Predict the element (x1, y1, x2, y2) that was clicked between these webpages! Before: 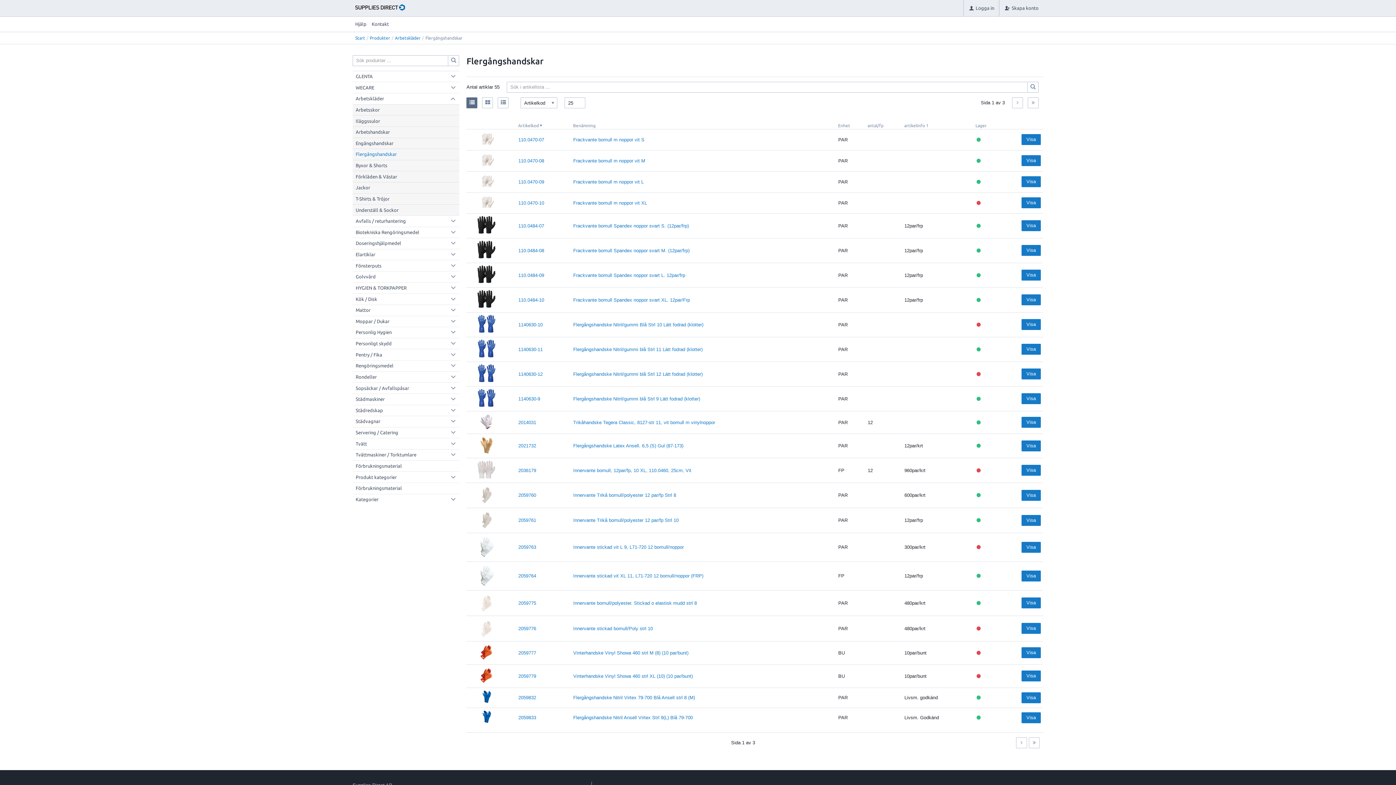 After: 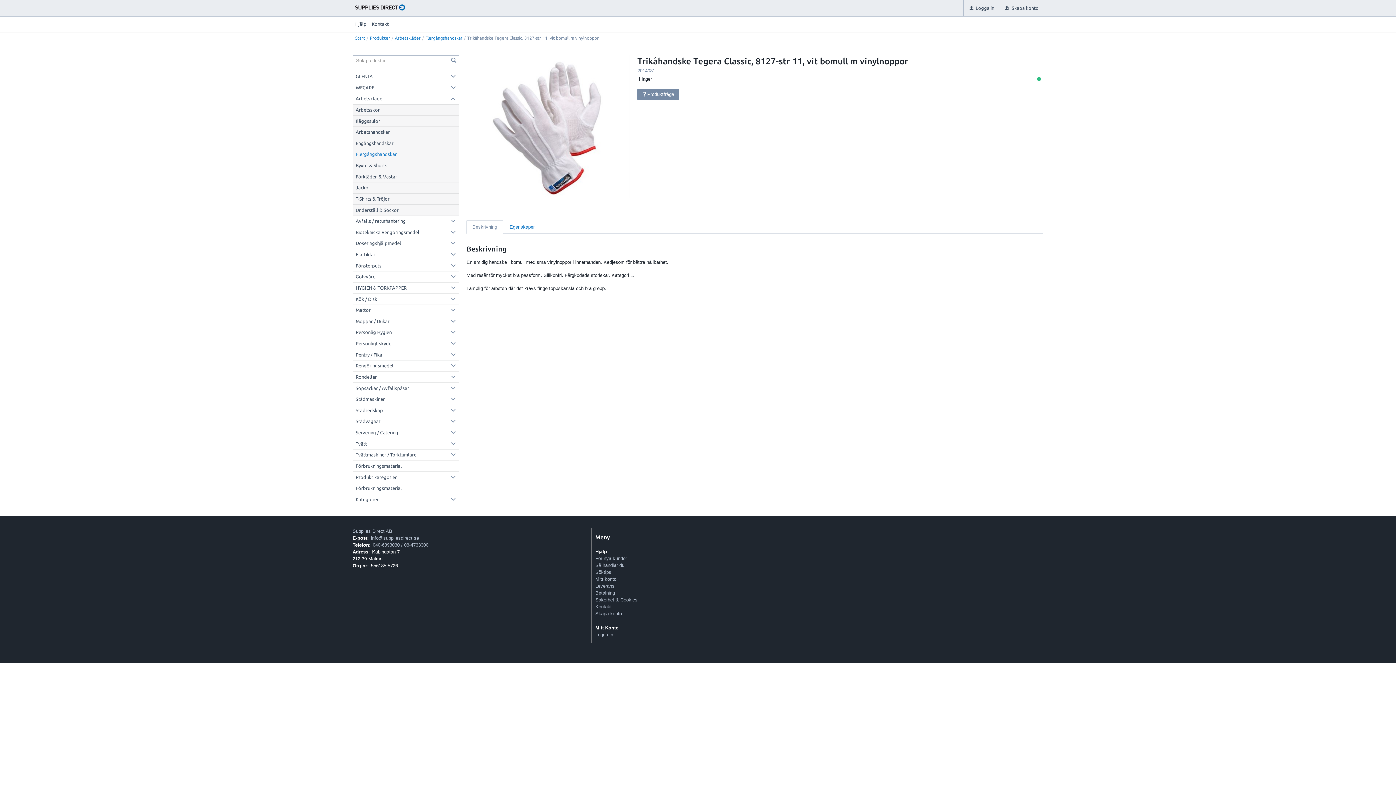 Action: bbox: (475, 411, 516, 433)